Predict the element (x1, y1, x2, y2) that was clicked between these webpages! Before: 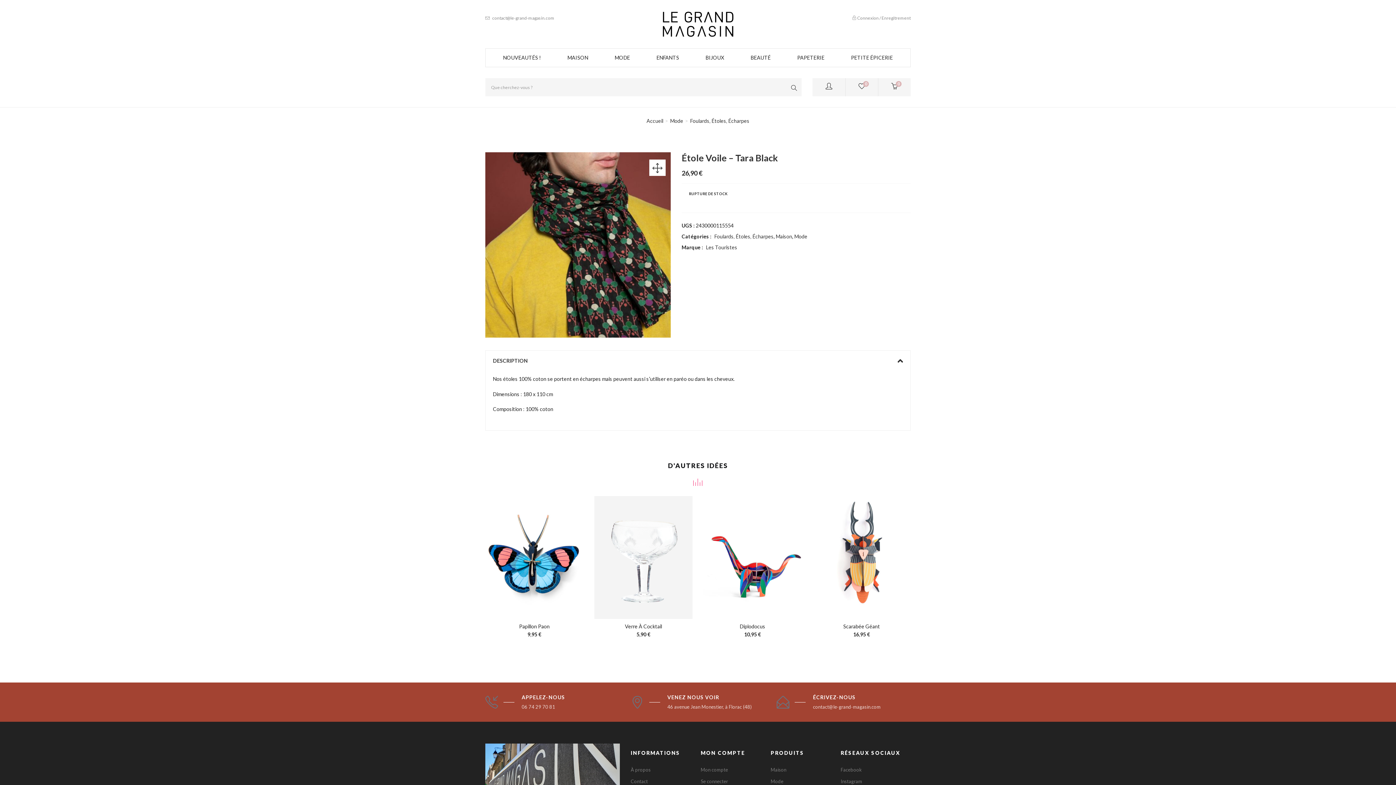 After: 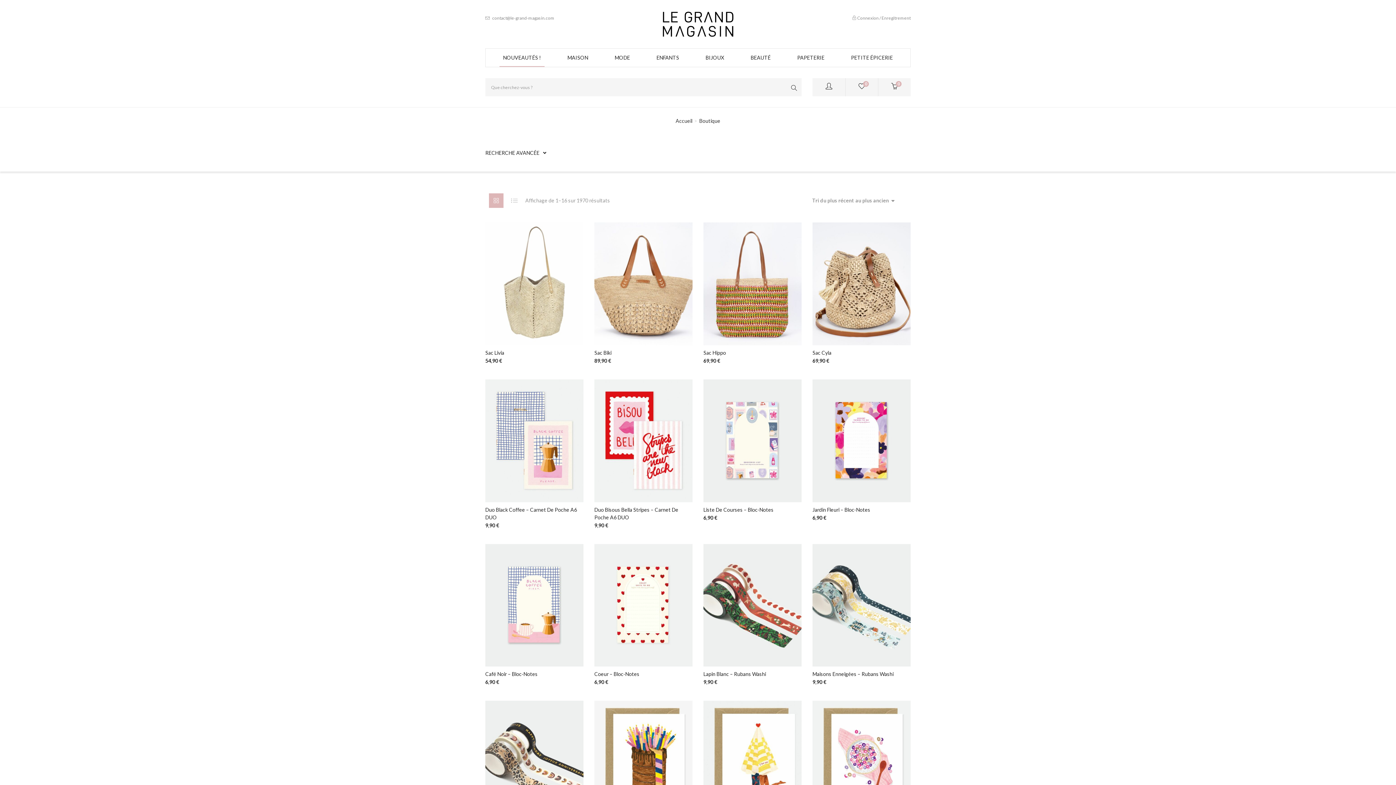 Action: label: NOUVEAUTÉS ! bbox: (499, 48, 544, 67)